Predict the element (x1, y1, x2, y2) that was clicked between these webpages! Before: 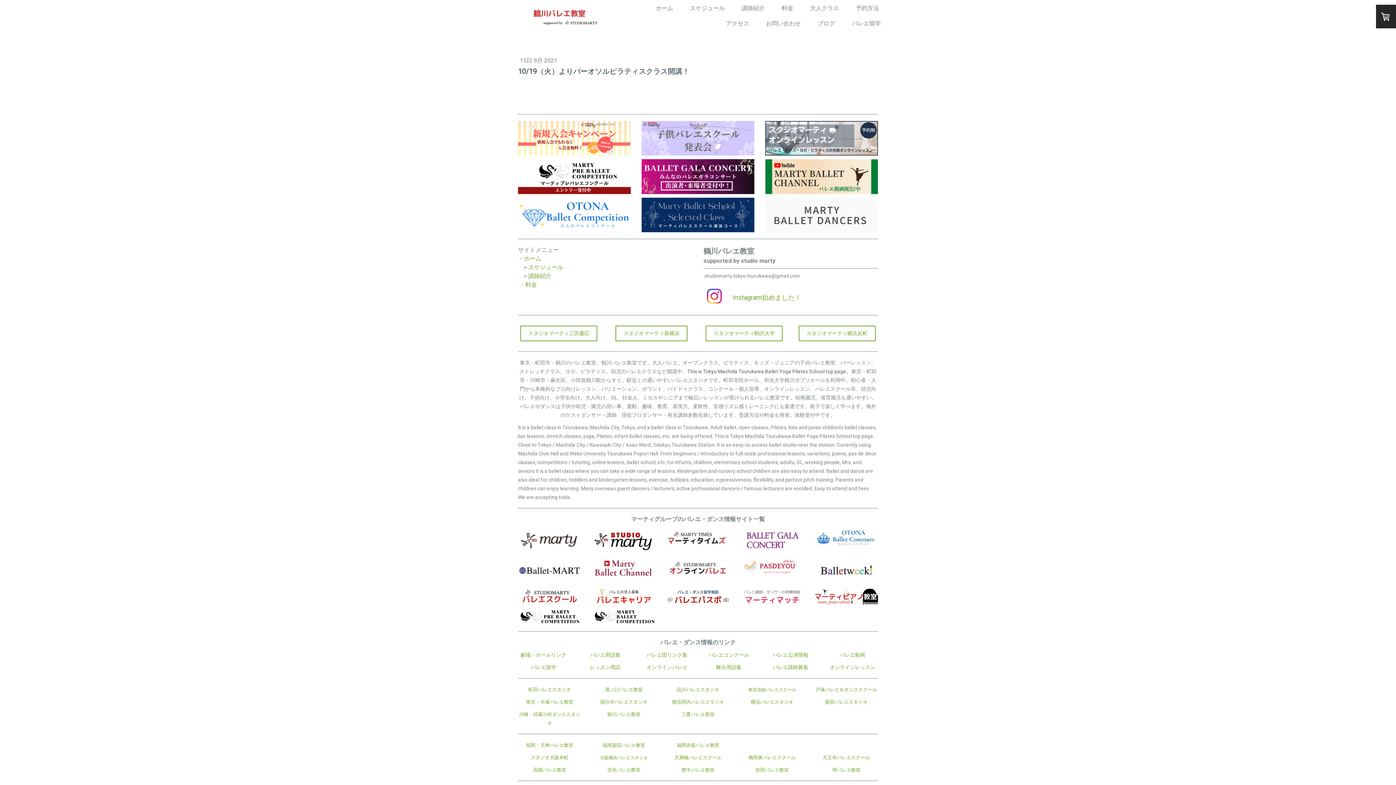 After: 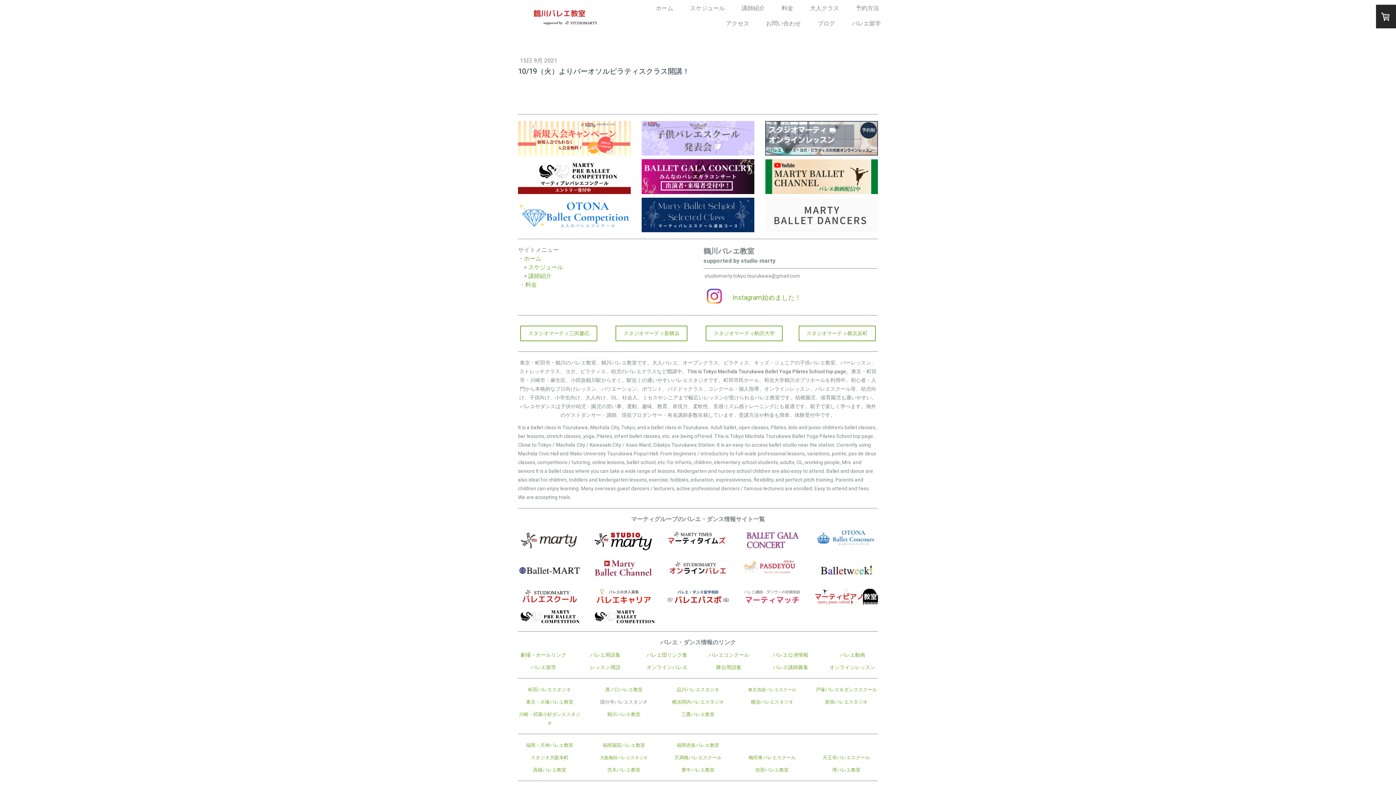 Action: label: 国分寺バレエスタジオ bbox: (600, 698, 647, 705)